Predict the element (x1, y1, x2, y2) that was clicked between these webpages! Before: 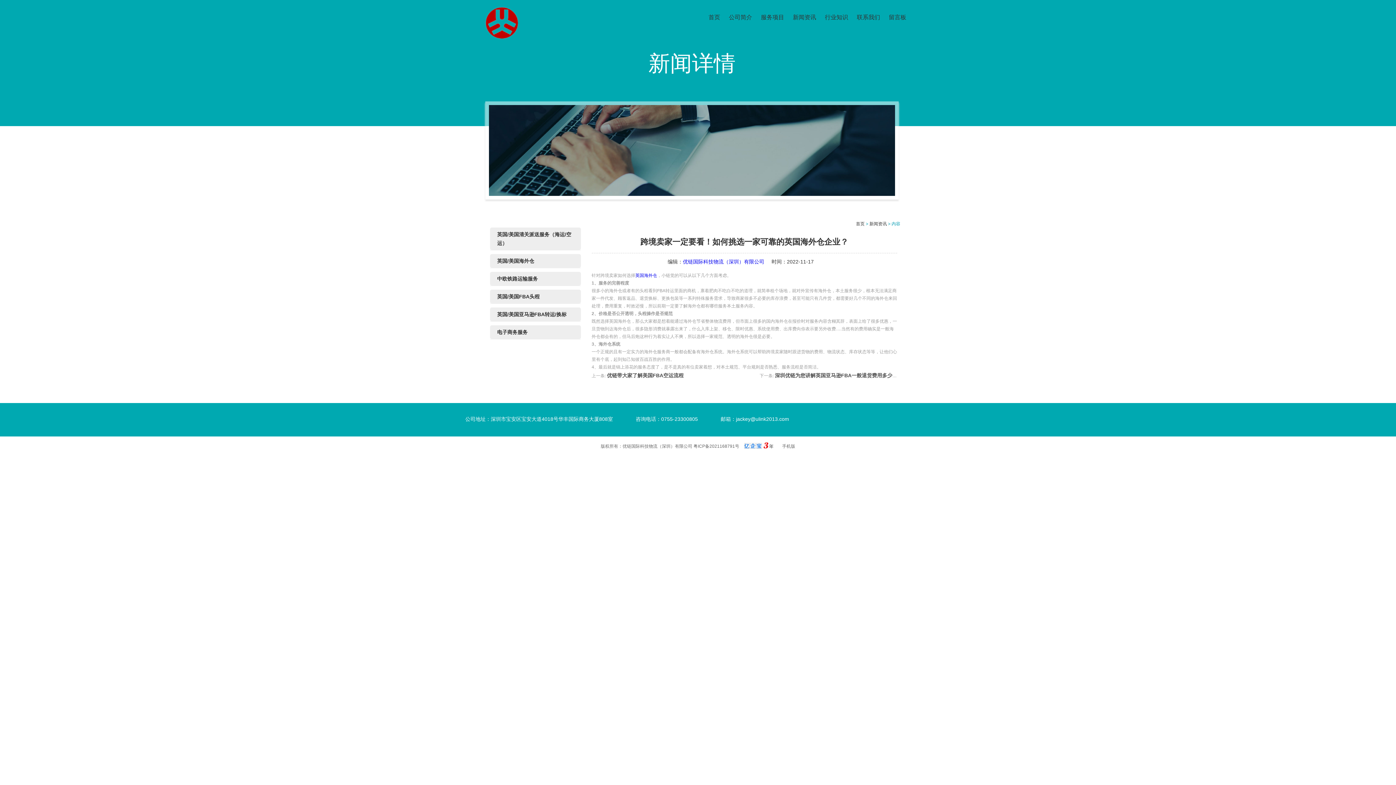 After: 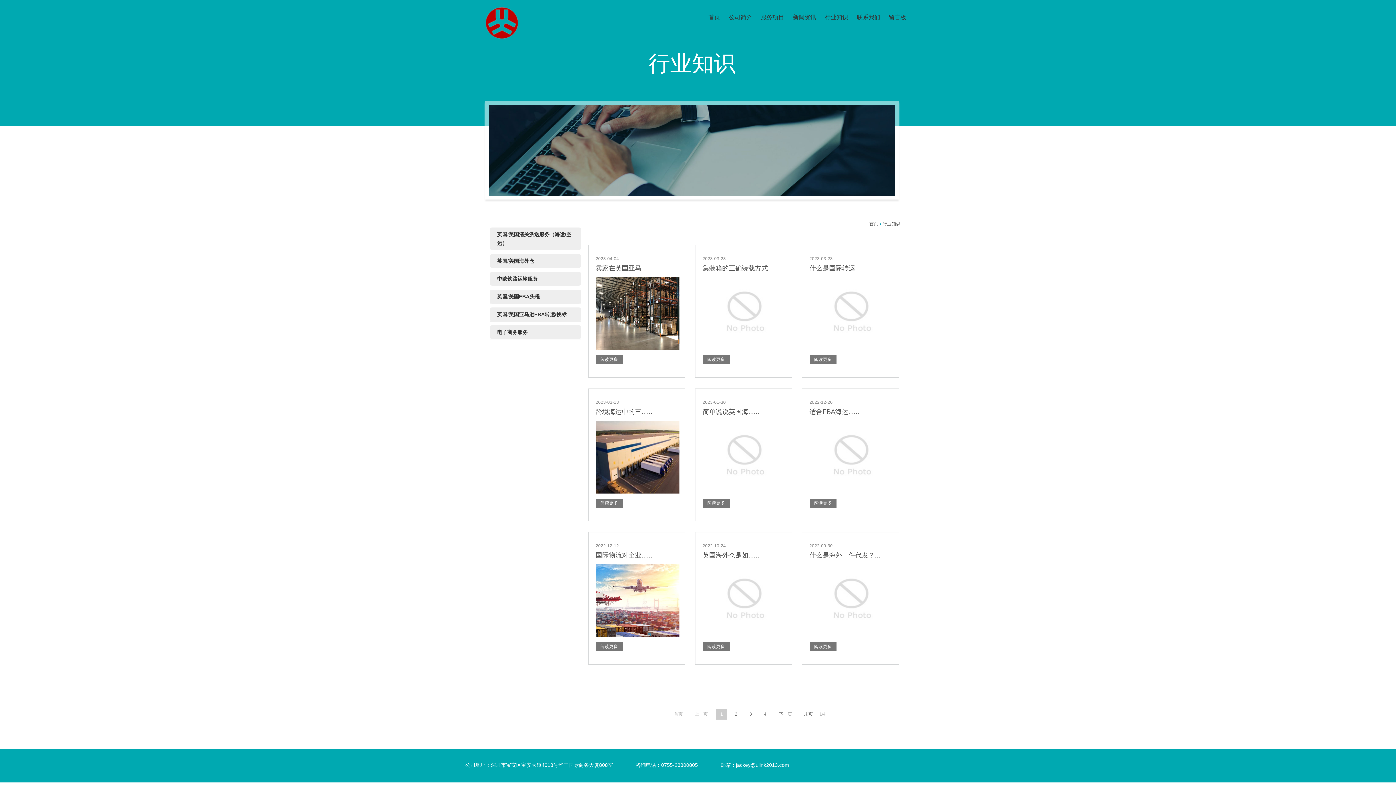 Action: bbox: (825, 14, 848, 20) label: 行业知识